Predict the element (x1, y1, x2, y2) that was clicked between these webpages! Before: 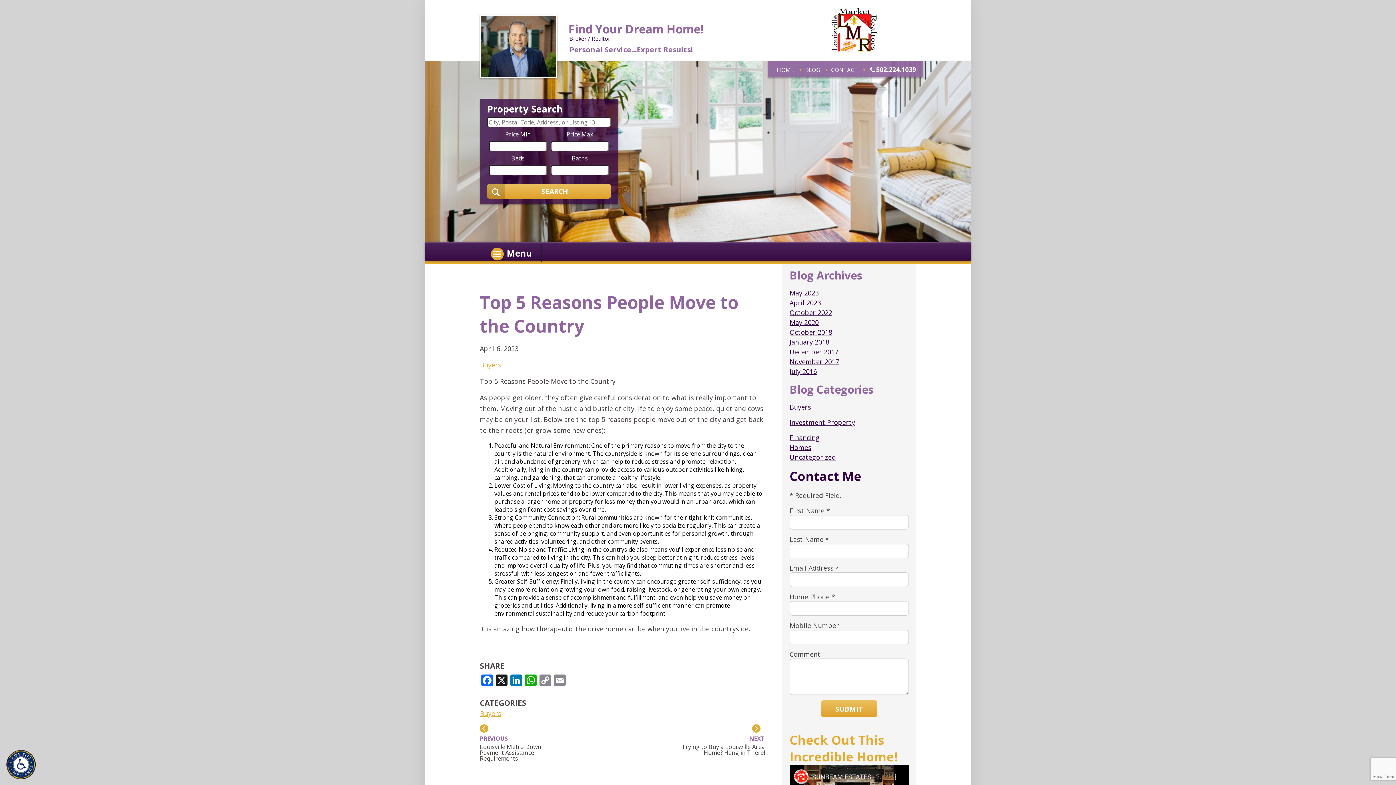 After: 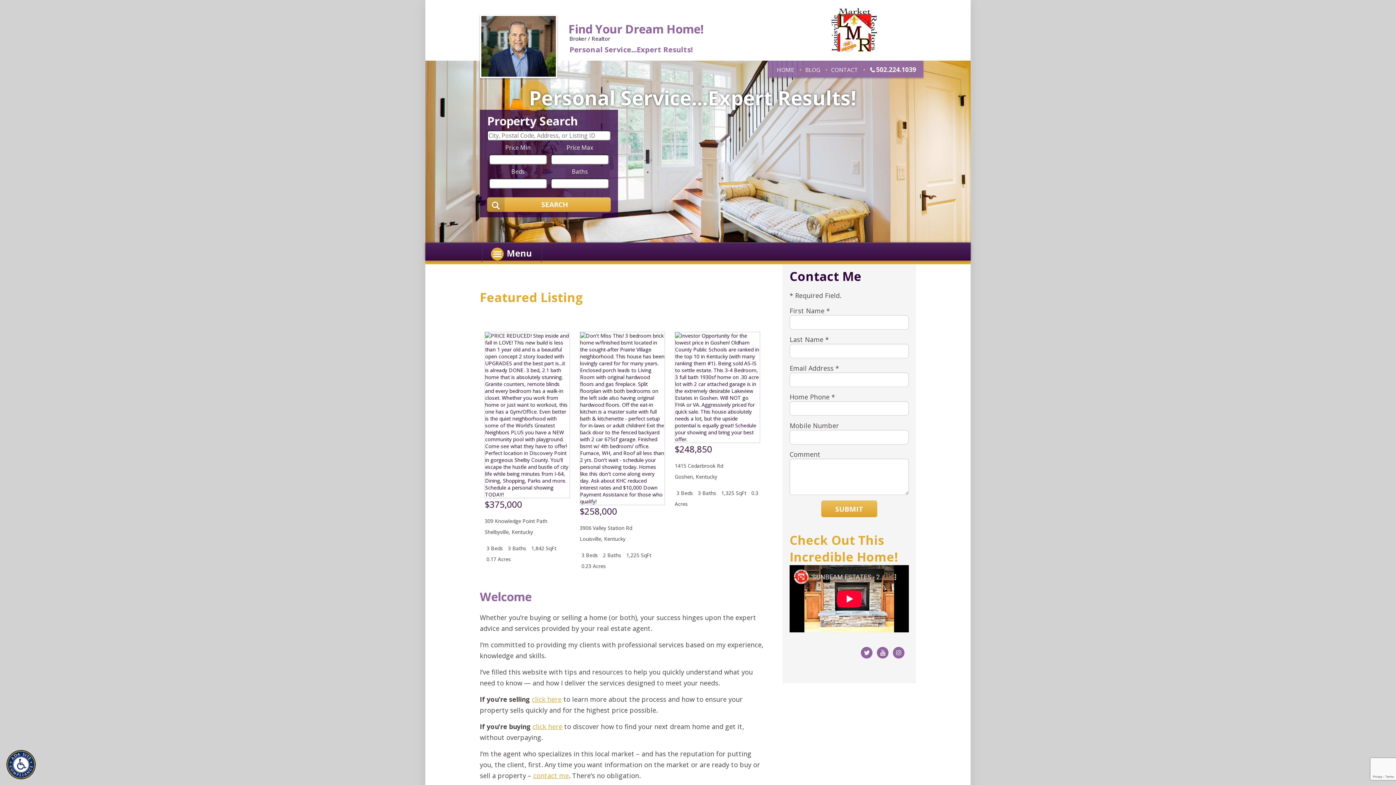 Action: bbox: (777, 65, 794, 73) label: HOME